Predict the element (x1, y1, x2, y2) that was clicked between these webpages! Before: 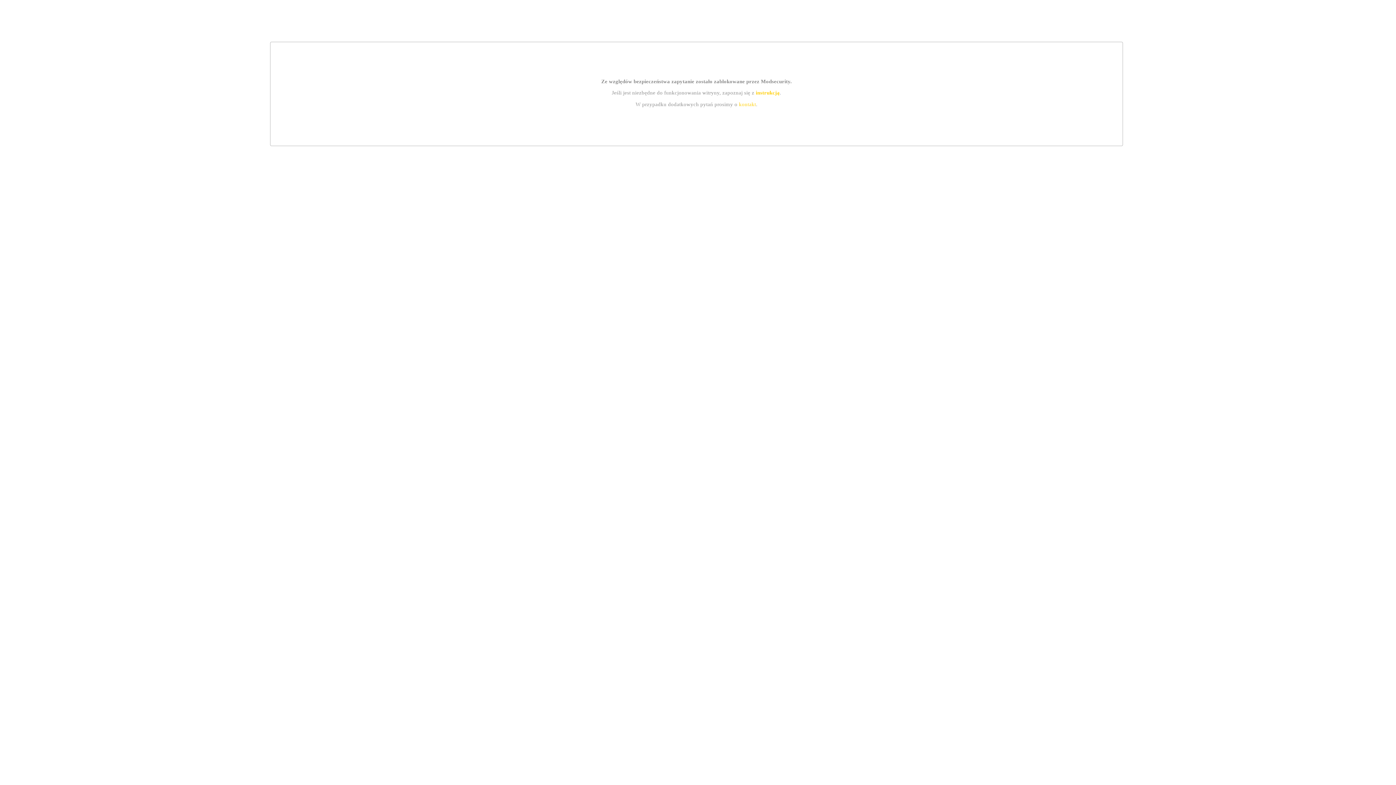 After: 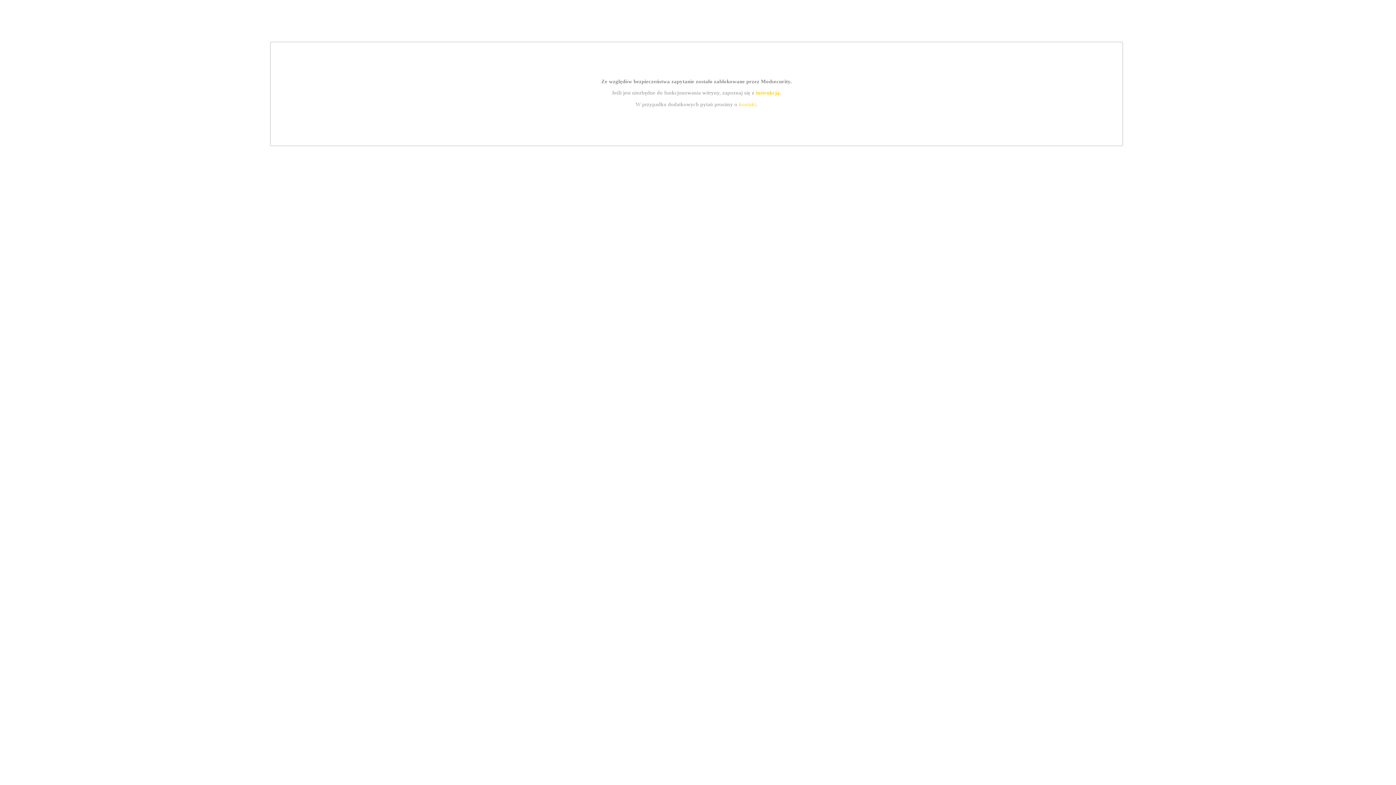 Action: label: instrukcją bbox: (755, 89, 779, 95)